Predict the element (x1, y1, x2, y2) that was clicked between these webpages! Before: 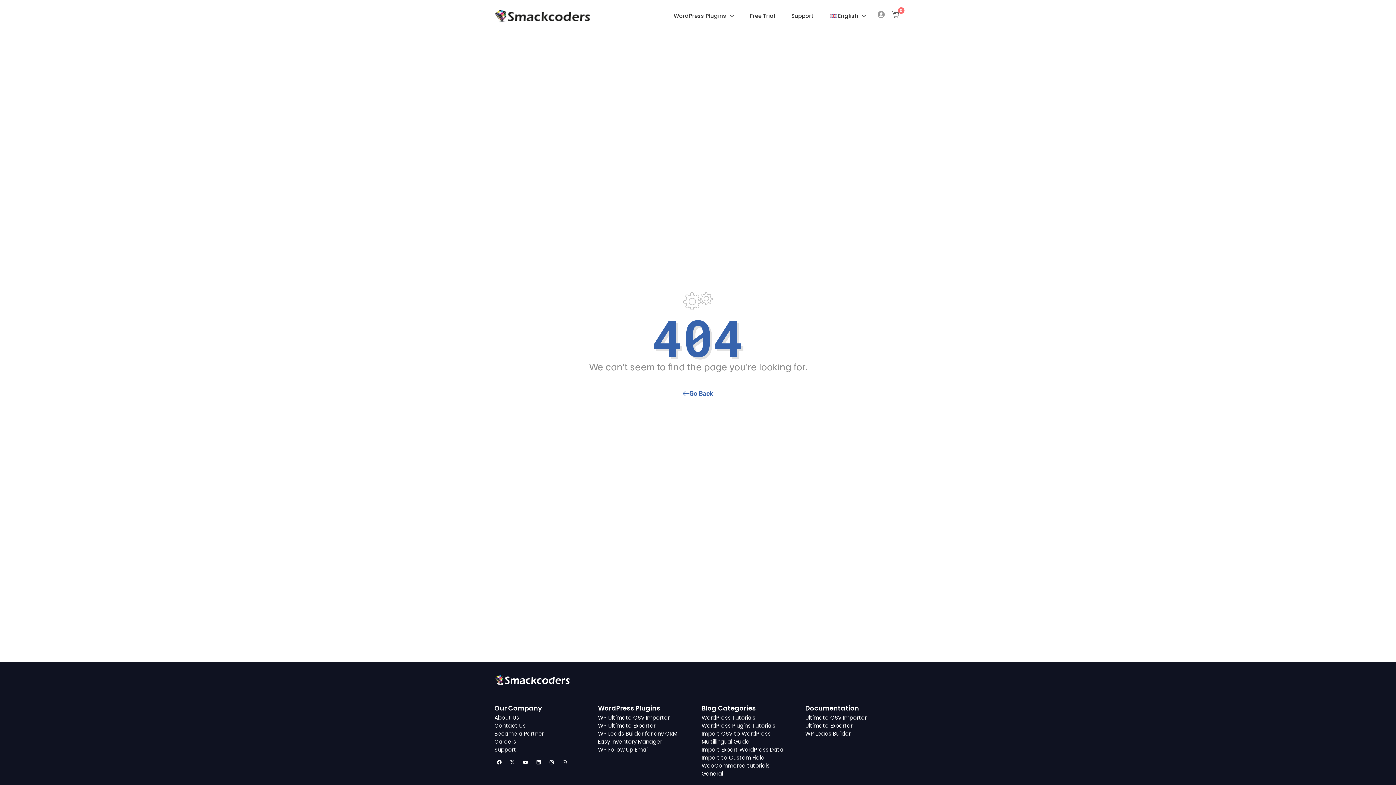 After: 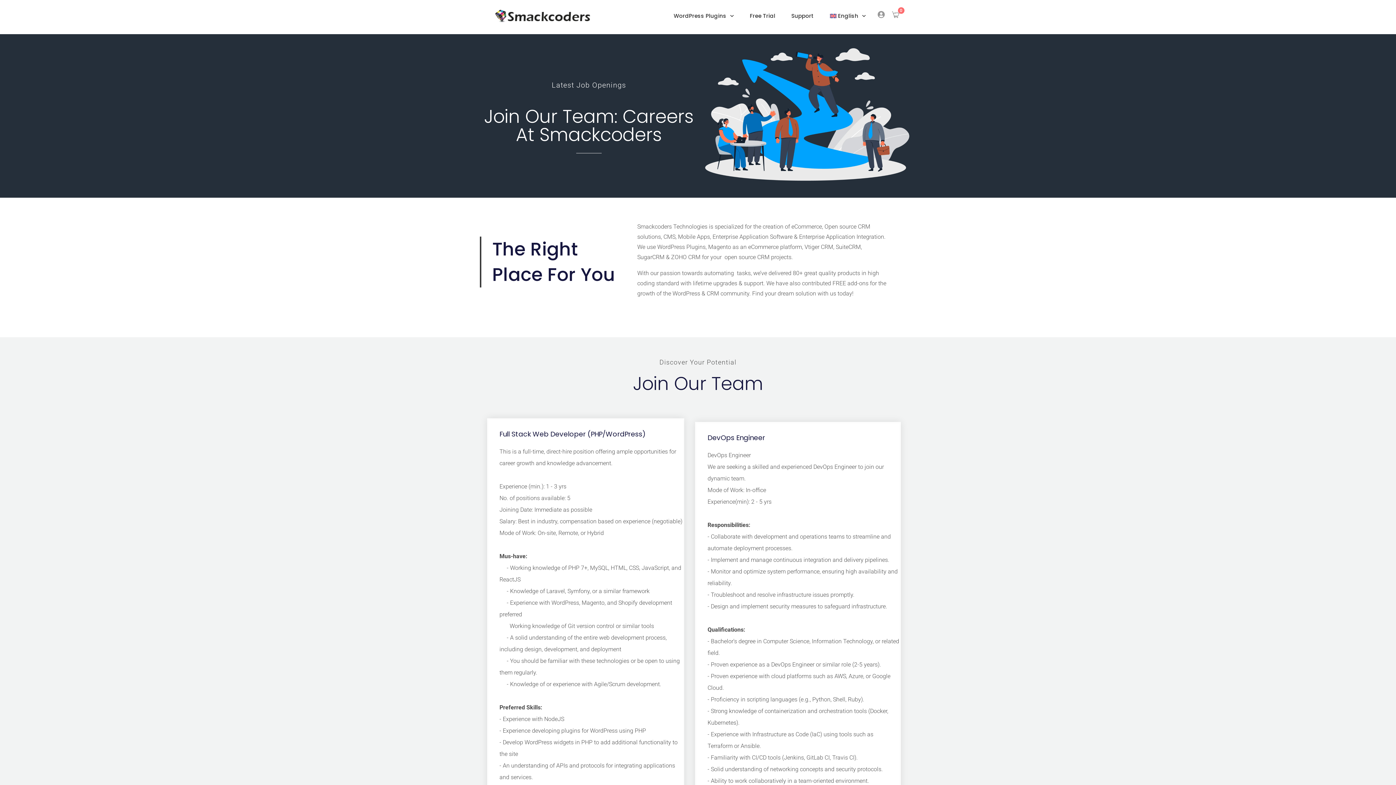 Action: label: Careers bbox: (494, 738, 516, 745)